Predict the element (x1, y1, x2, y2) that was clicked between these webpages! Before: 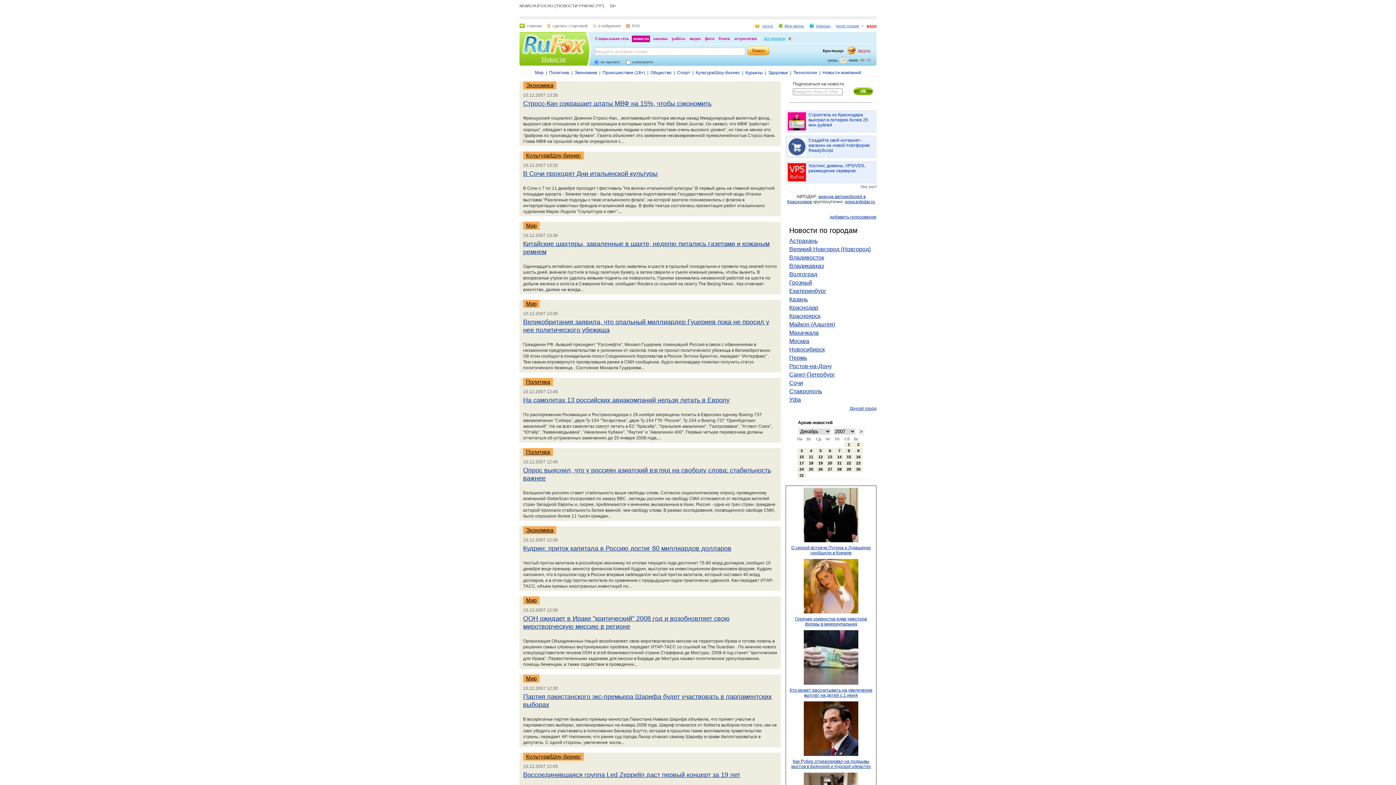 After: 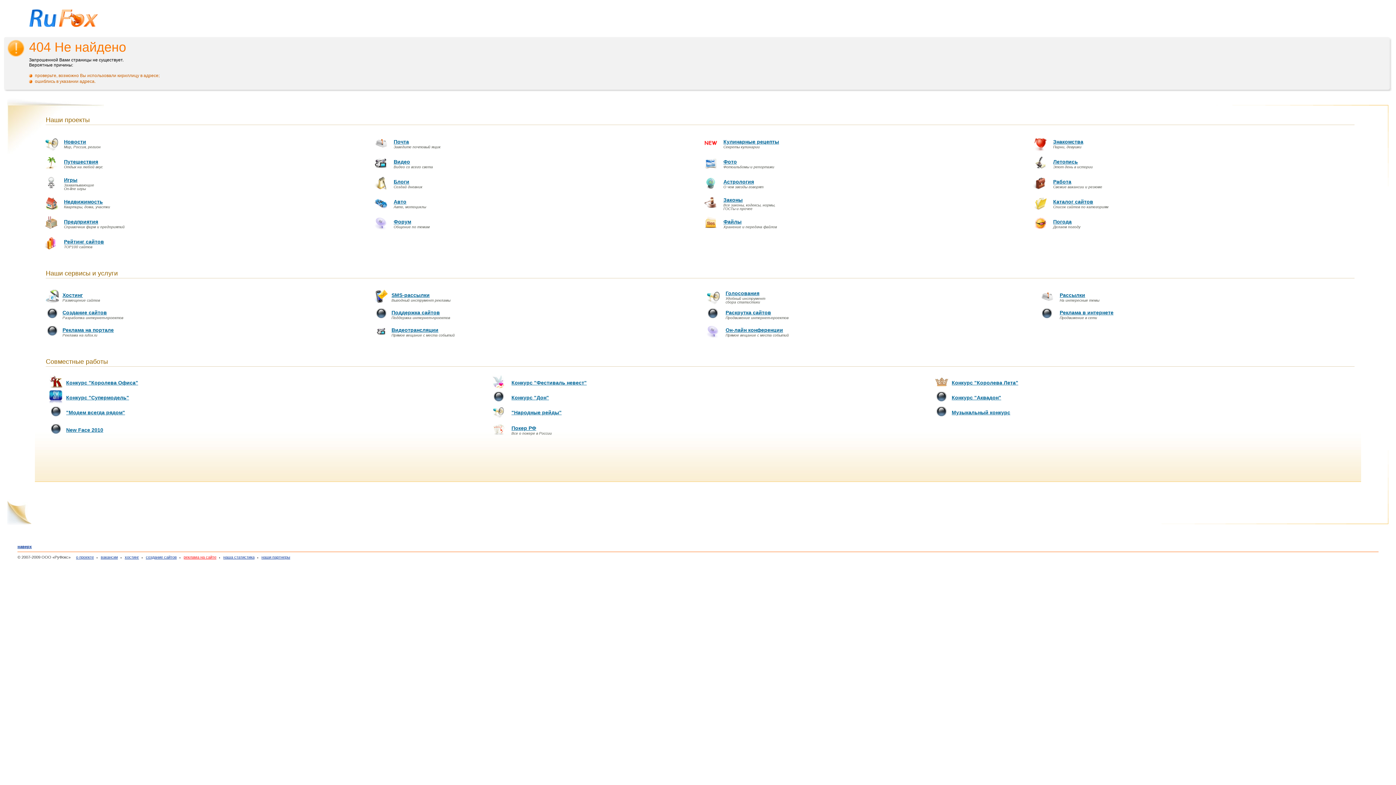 Action: bbox: (626, 23, 640, 28) label: RSS